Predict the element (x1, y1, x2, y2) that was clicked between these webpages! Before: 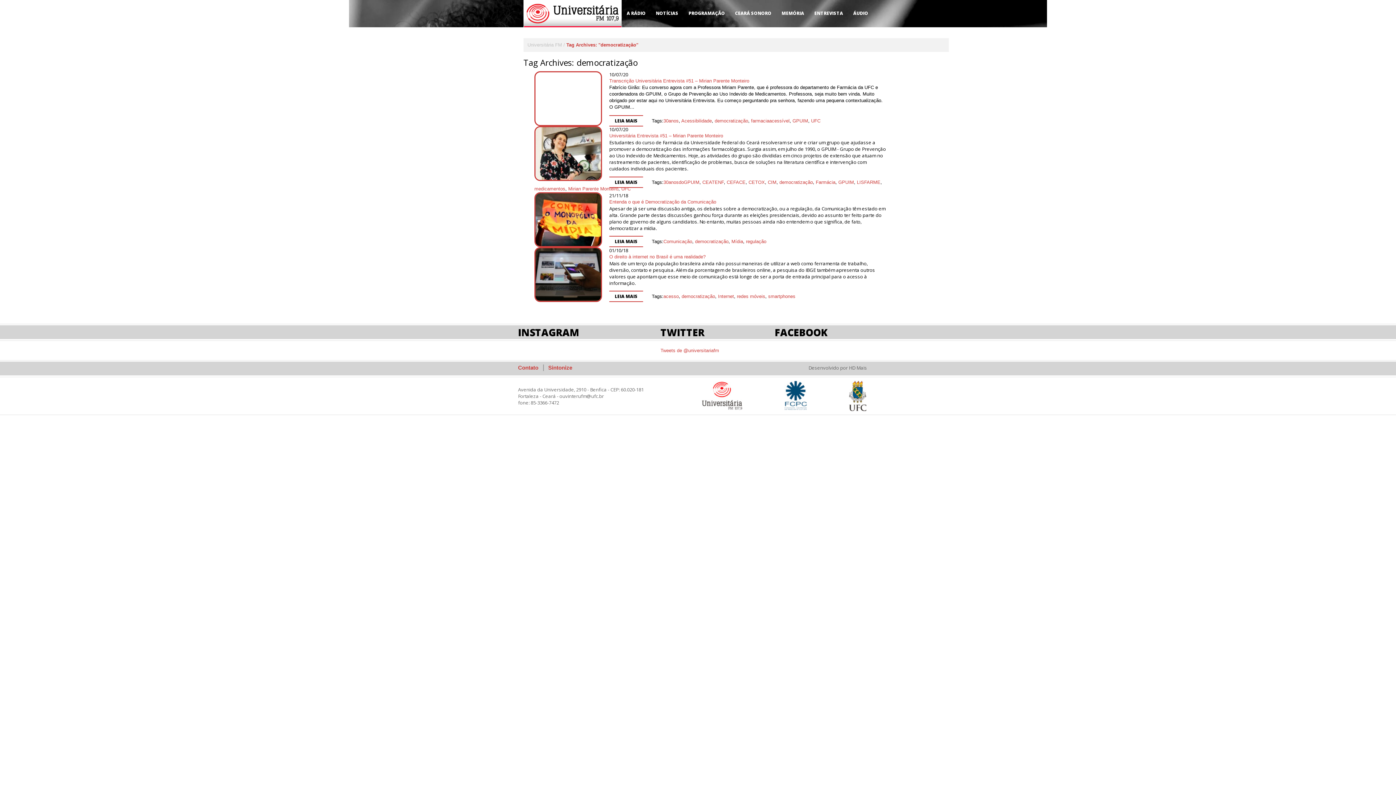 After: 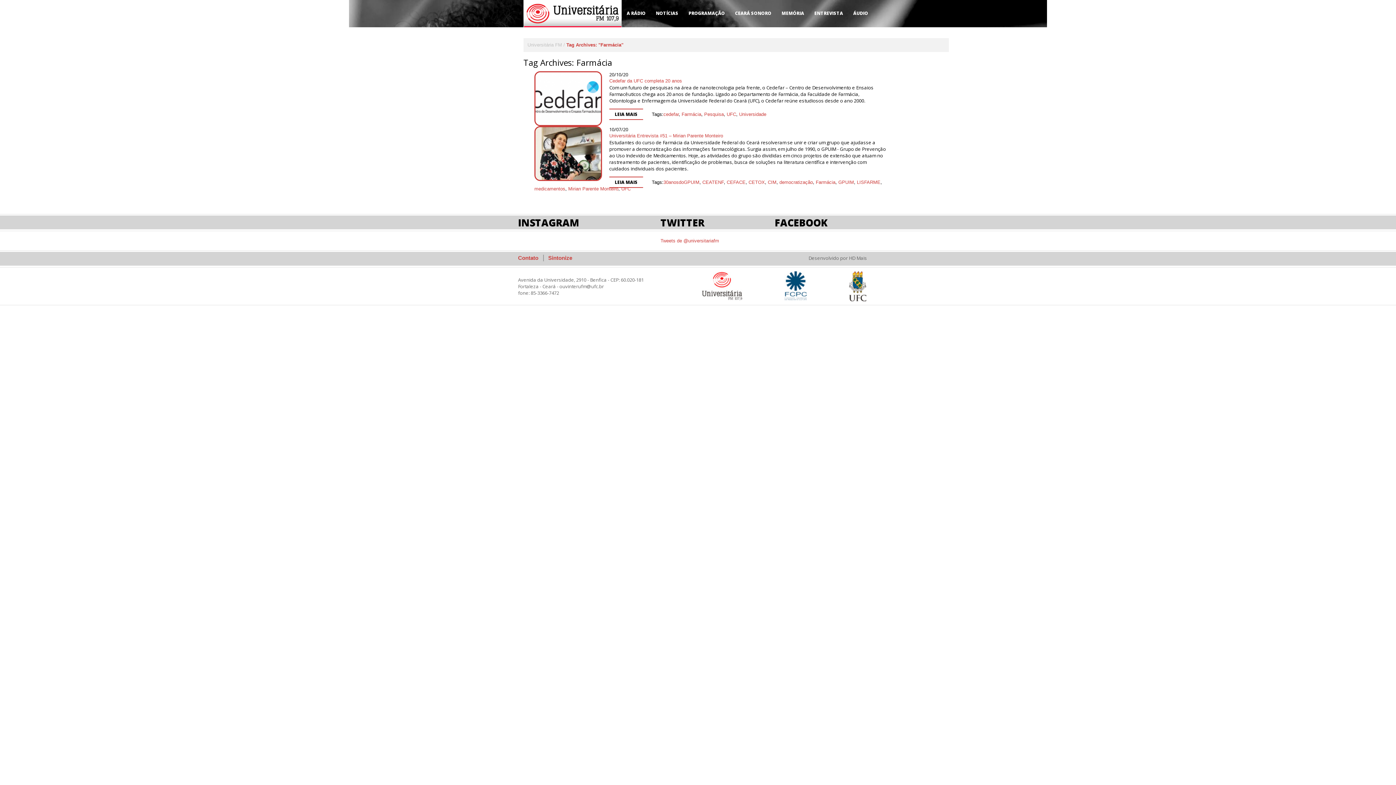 Action: label: Farmácia bbox: (816, 179, 835, 185)